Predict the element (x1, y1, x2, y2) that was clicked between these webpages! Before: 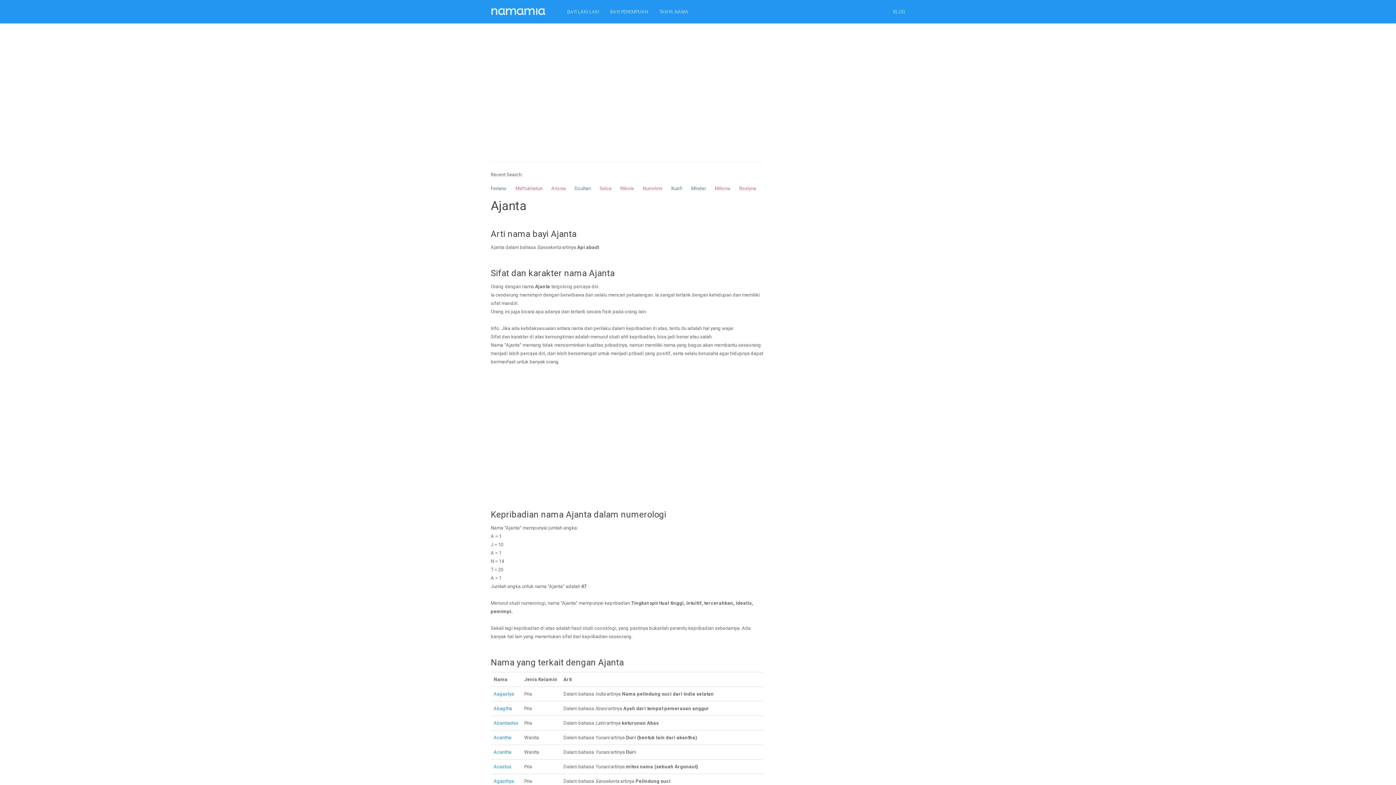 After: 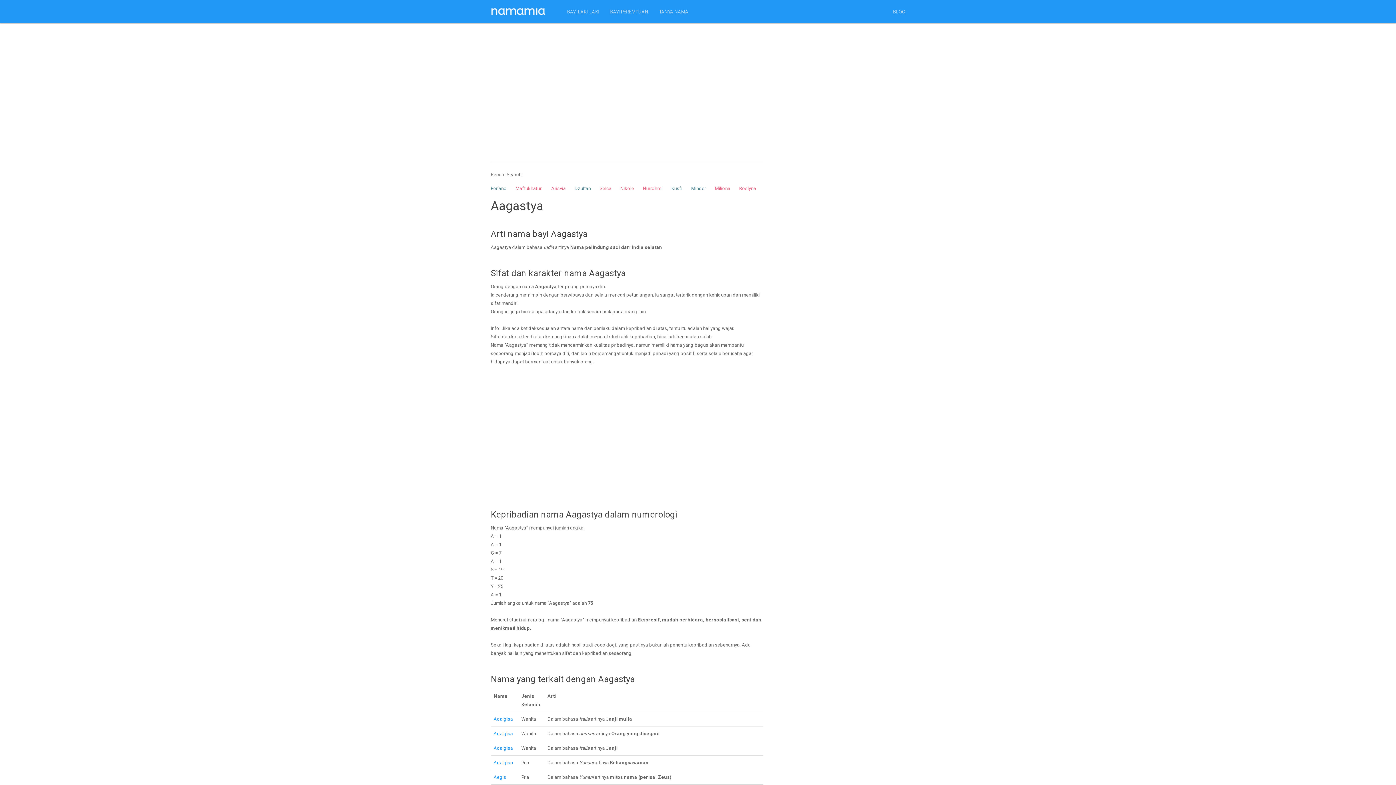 Action: bbox: (493, 691, 514, 697) label: Aagastya